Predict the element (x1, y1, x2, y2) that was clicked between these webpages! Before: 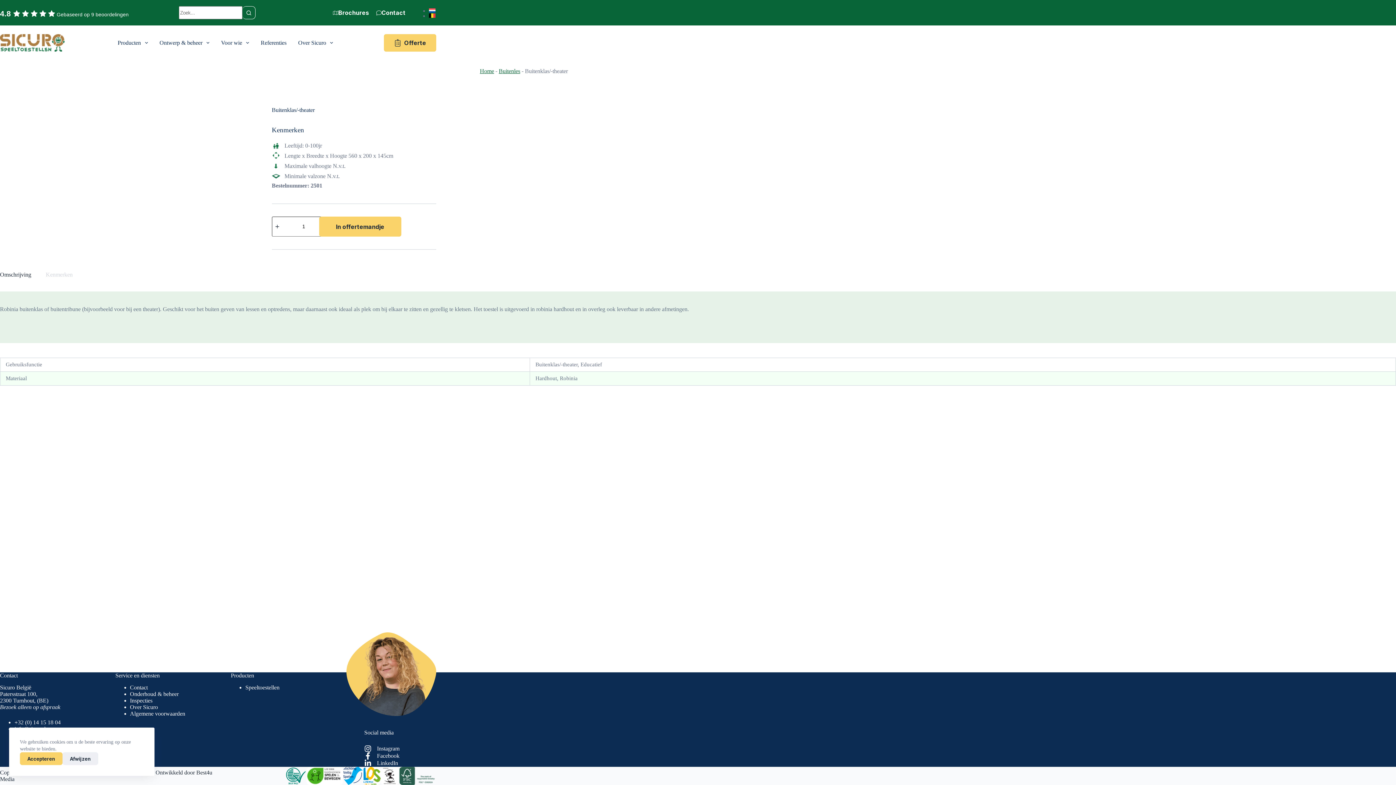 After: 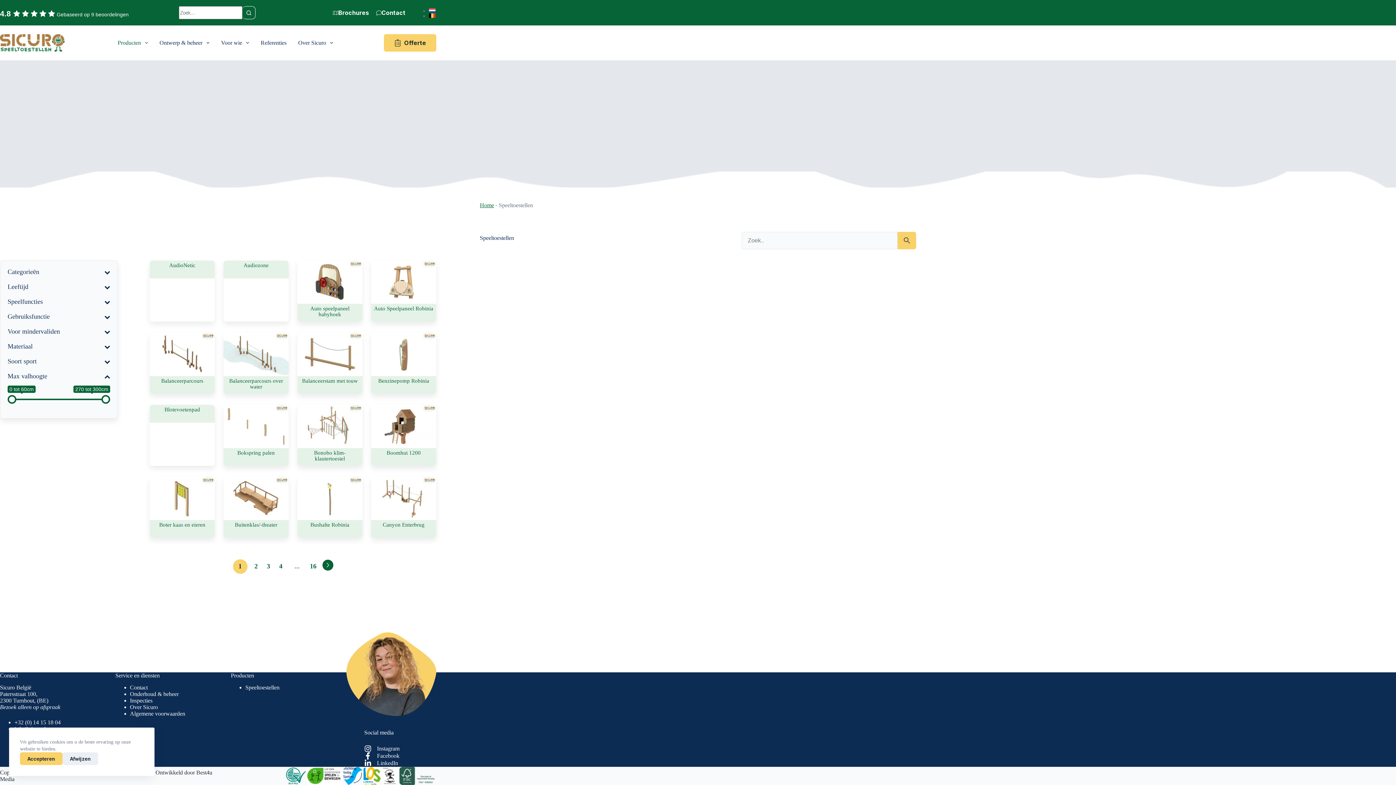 Action: bbox: (245, 684, 279, 690) label: Speeltoestellen